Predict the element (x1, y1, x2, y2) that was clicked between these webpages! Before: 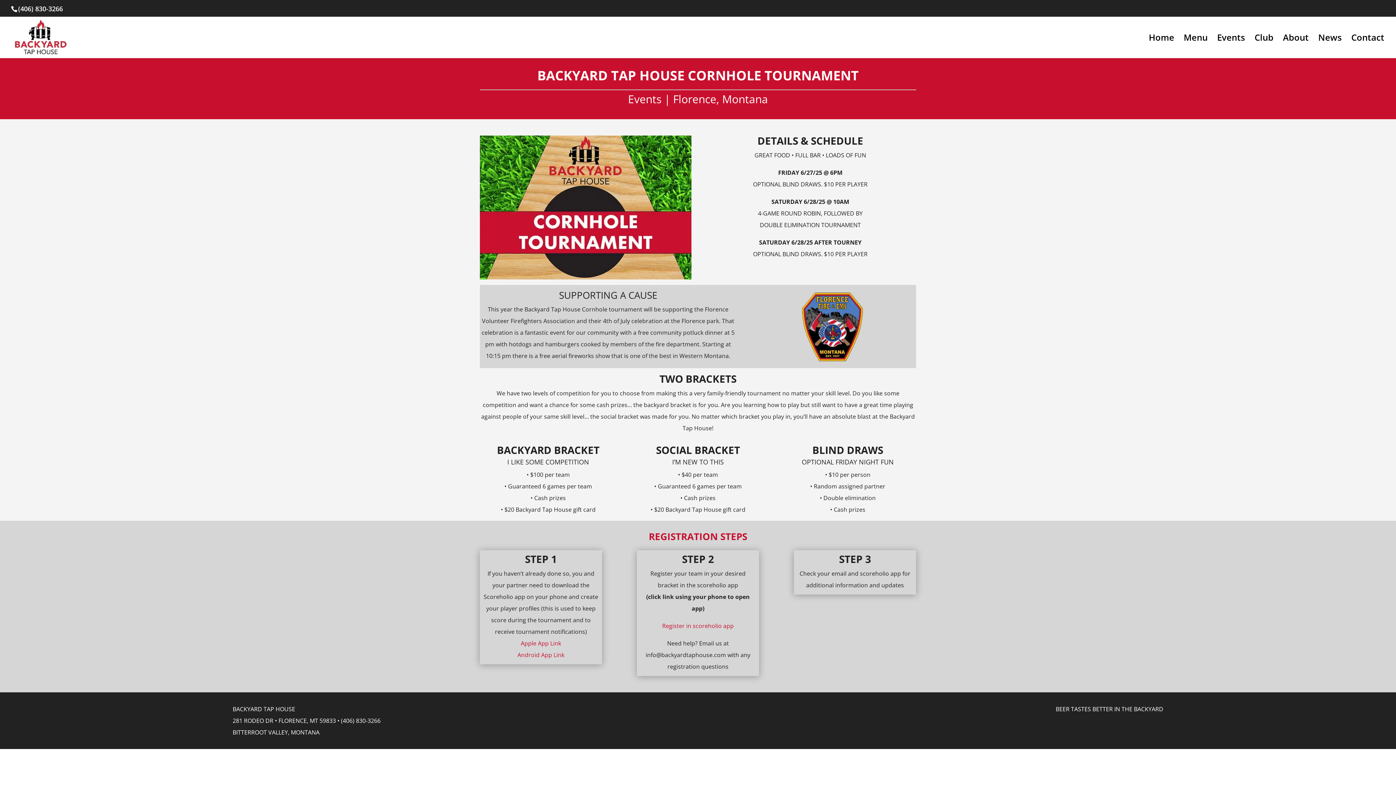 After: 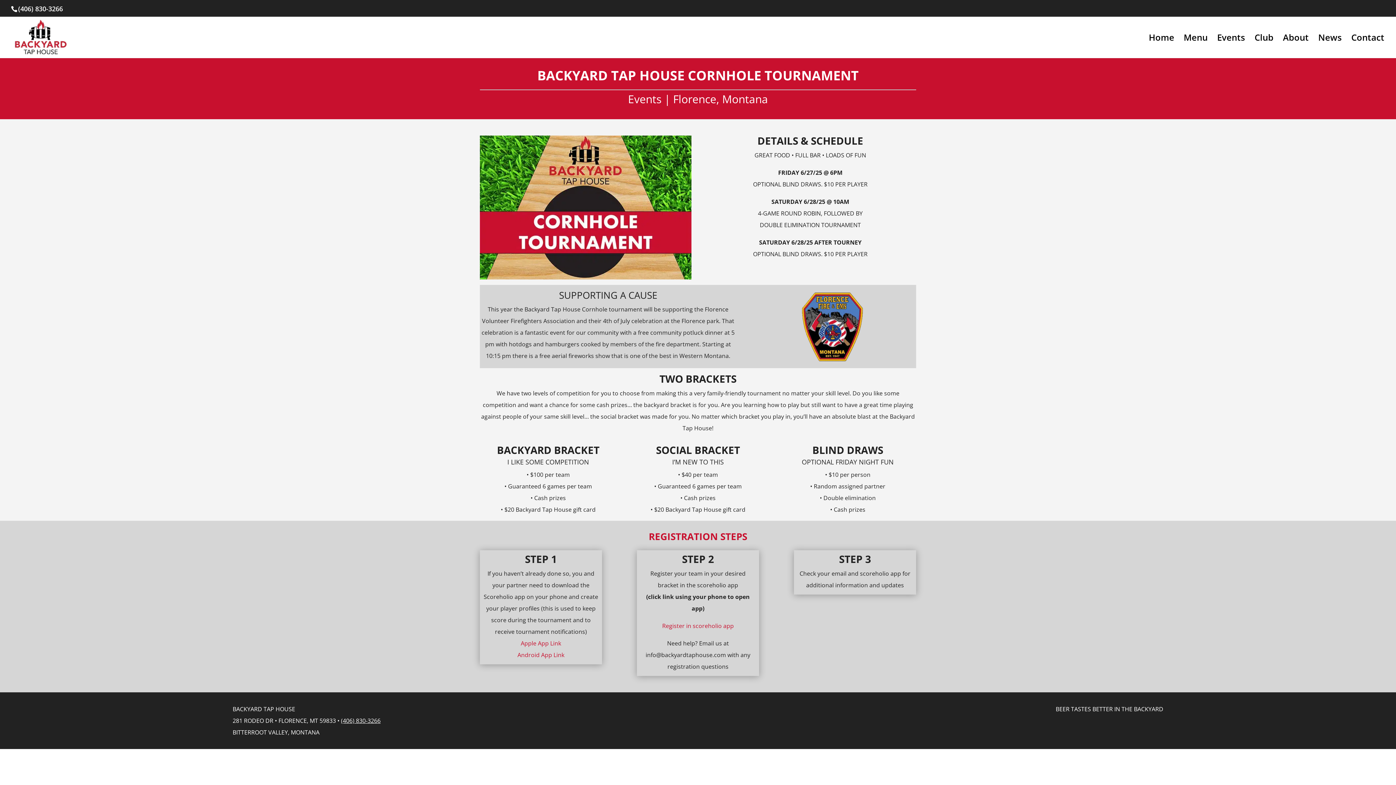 Action: label: (406) 830-3266 bbox: (341, 717, 380, 725)